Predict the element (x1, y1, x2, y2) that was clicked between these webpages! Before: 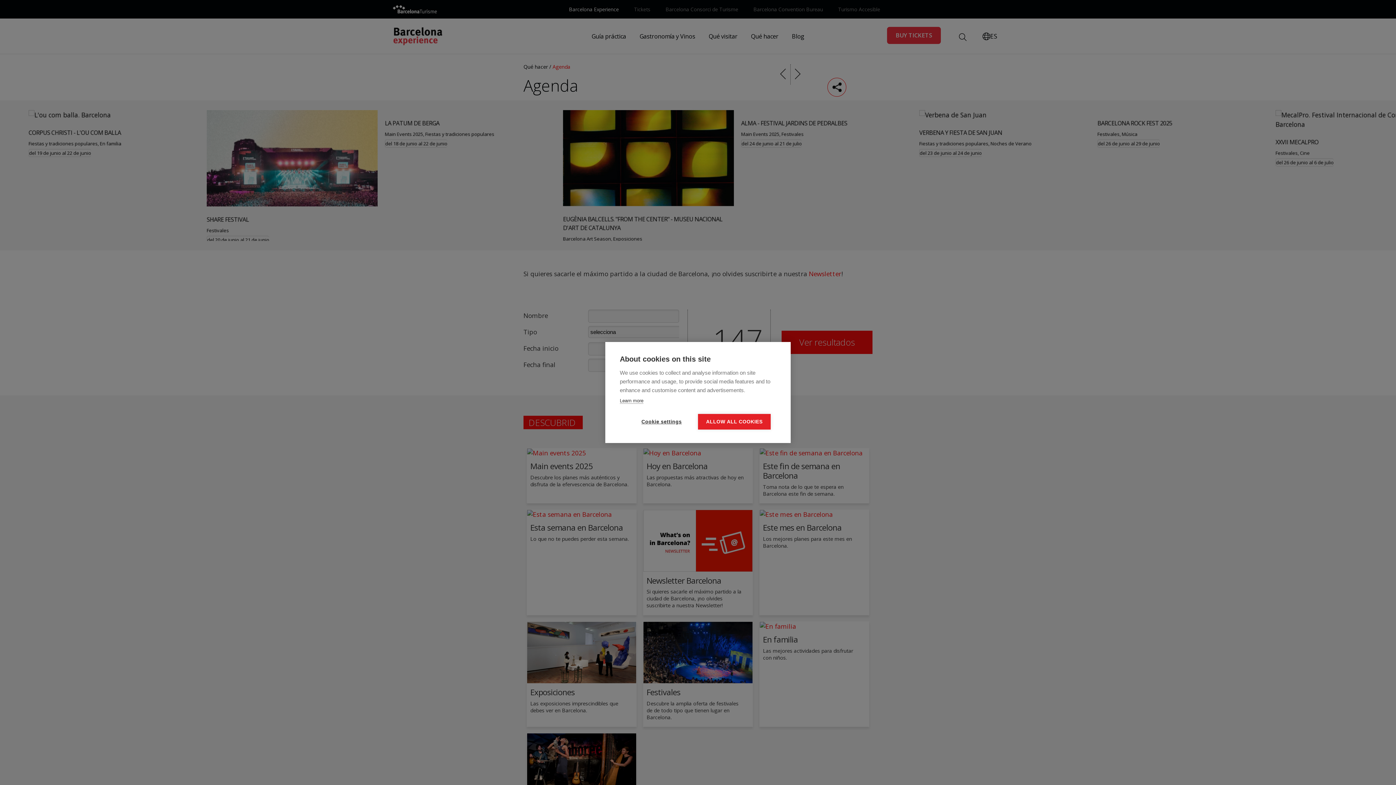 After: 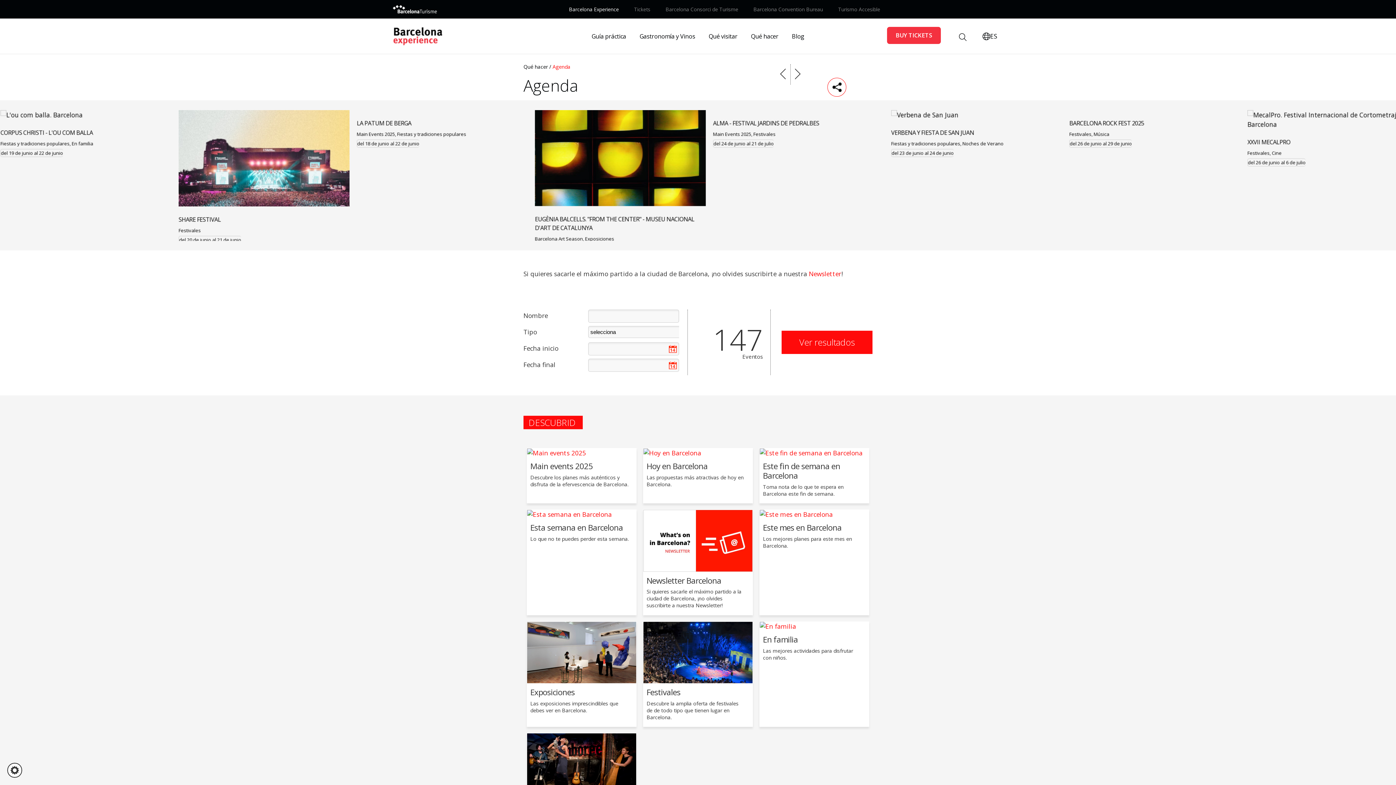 Action: bbox: (698, 414, 770, 429) label: ALLOW ALL COOKIES